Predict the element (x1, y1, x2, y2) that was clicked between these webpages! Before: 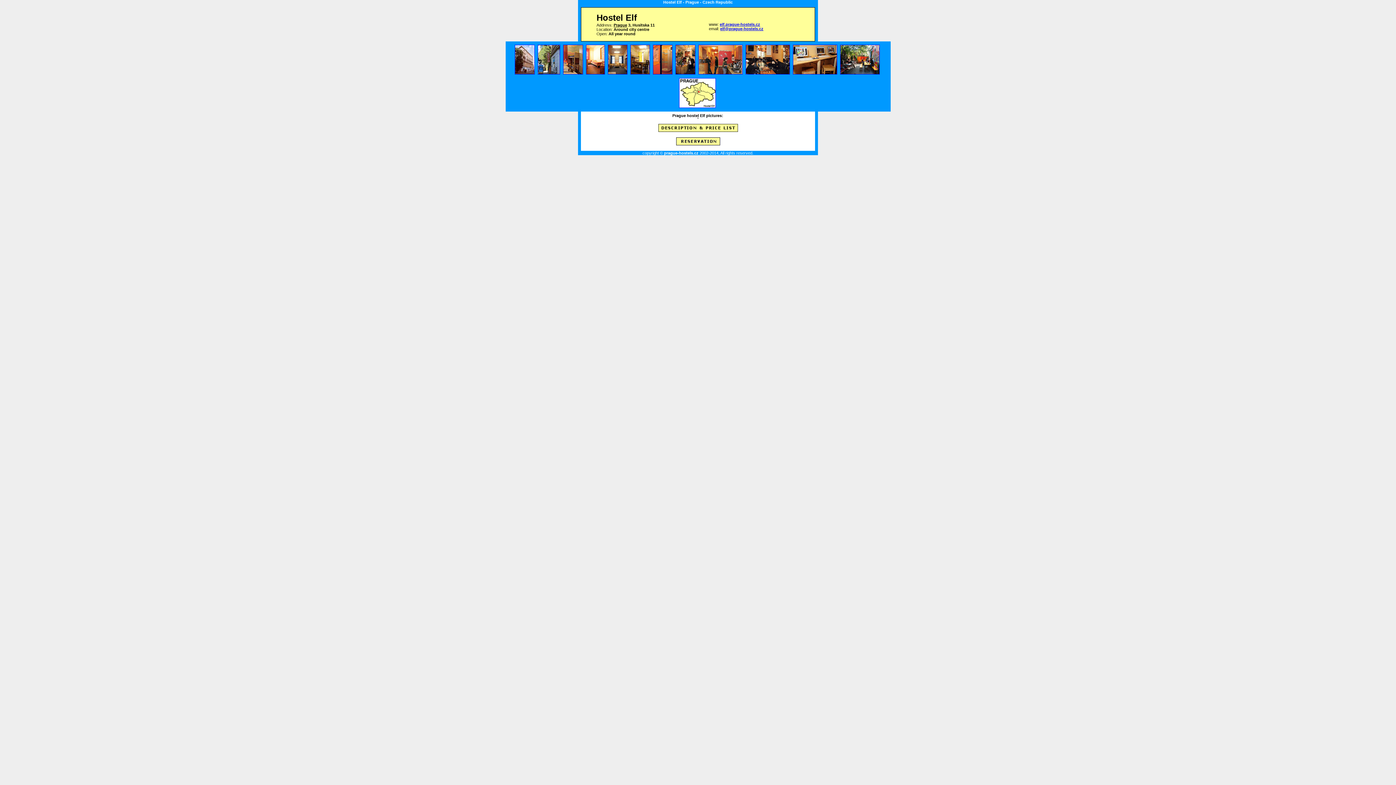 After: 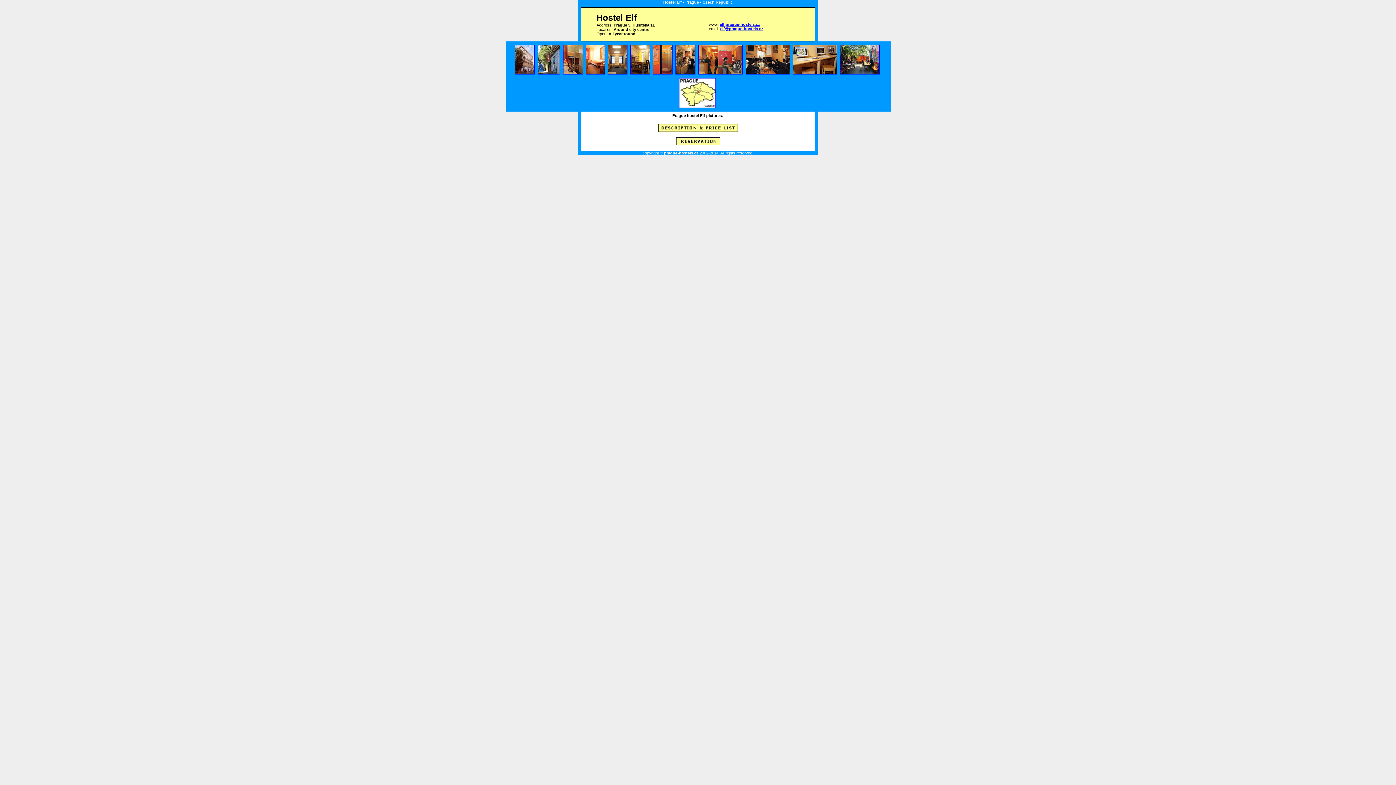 Action: bbox: (585, 72, 605, 76)